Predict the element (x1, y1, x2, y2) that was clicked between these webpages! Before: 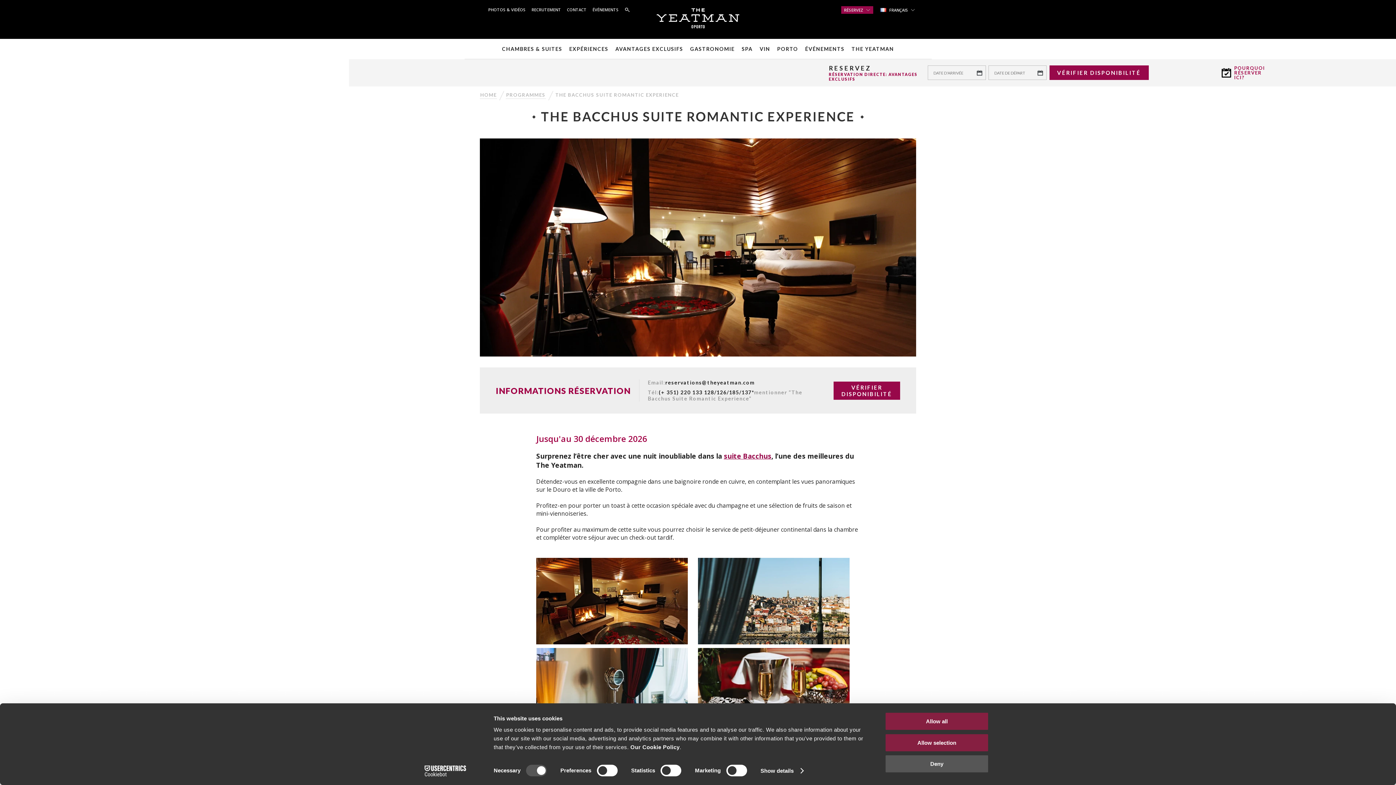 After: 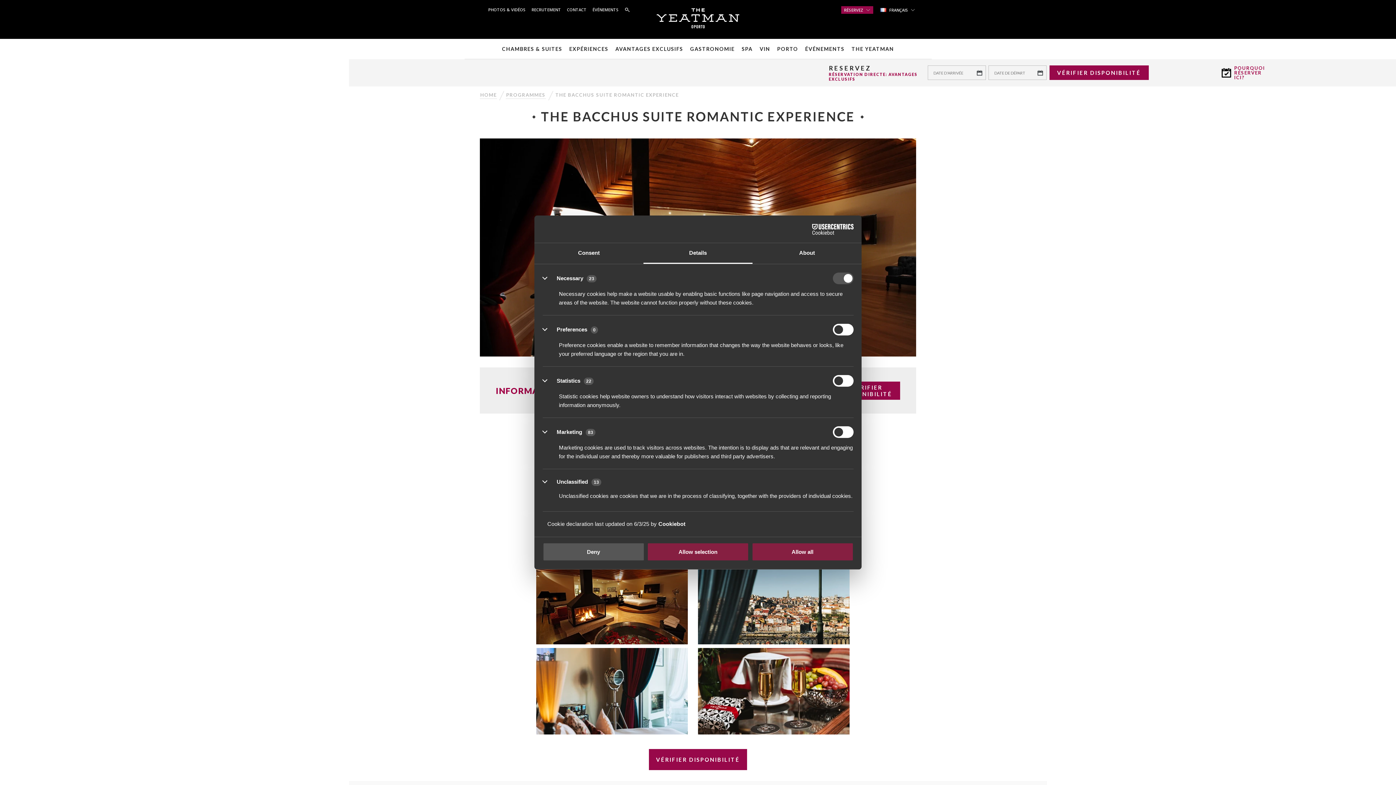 Action: label: Show details bbox: (760, 765, 803, 776)